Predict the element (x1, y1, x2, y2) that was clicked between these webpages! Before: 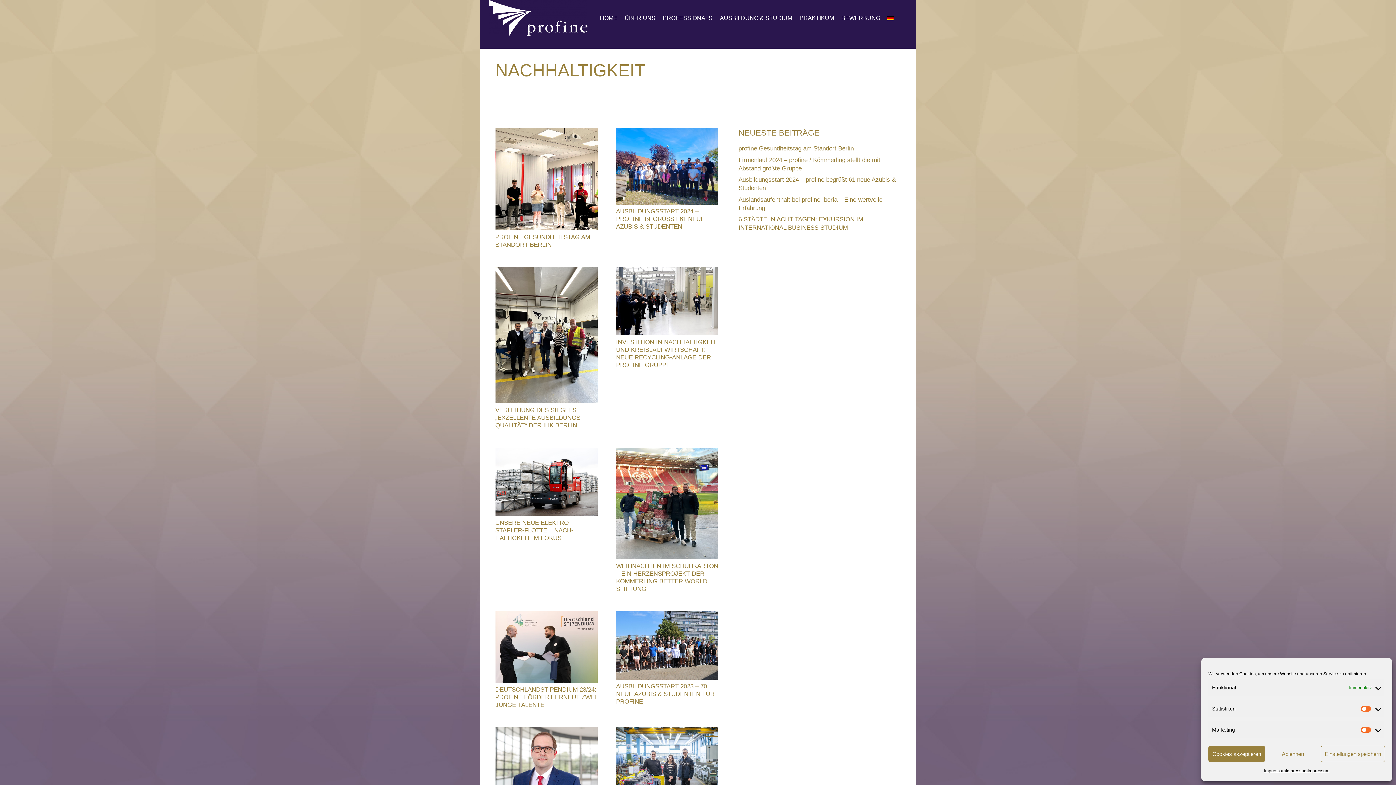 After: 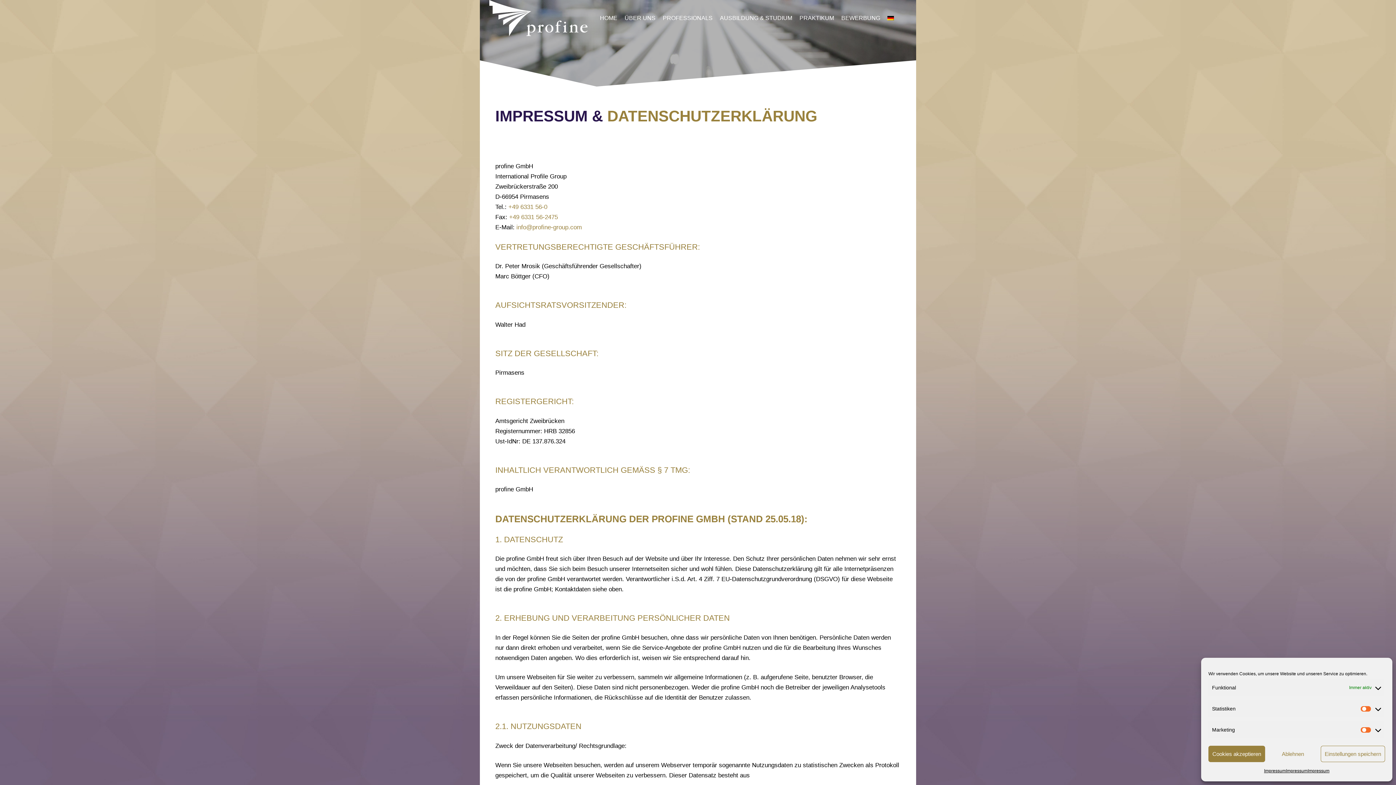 Action: label: Impressum bbox: (1264, 766, 1286, 776)